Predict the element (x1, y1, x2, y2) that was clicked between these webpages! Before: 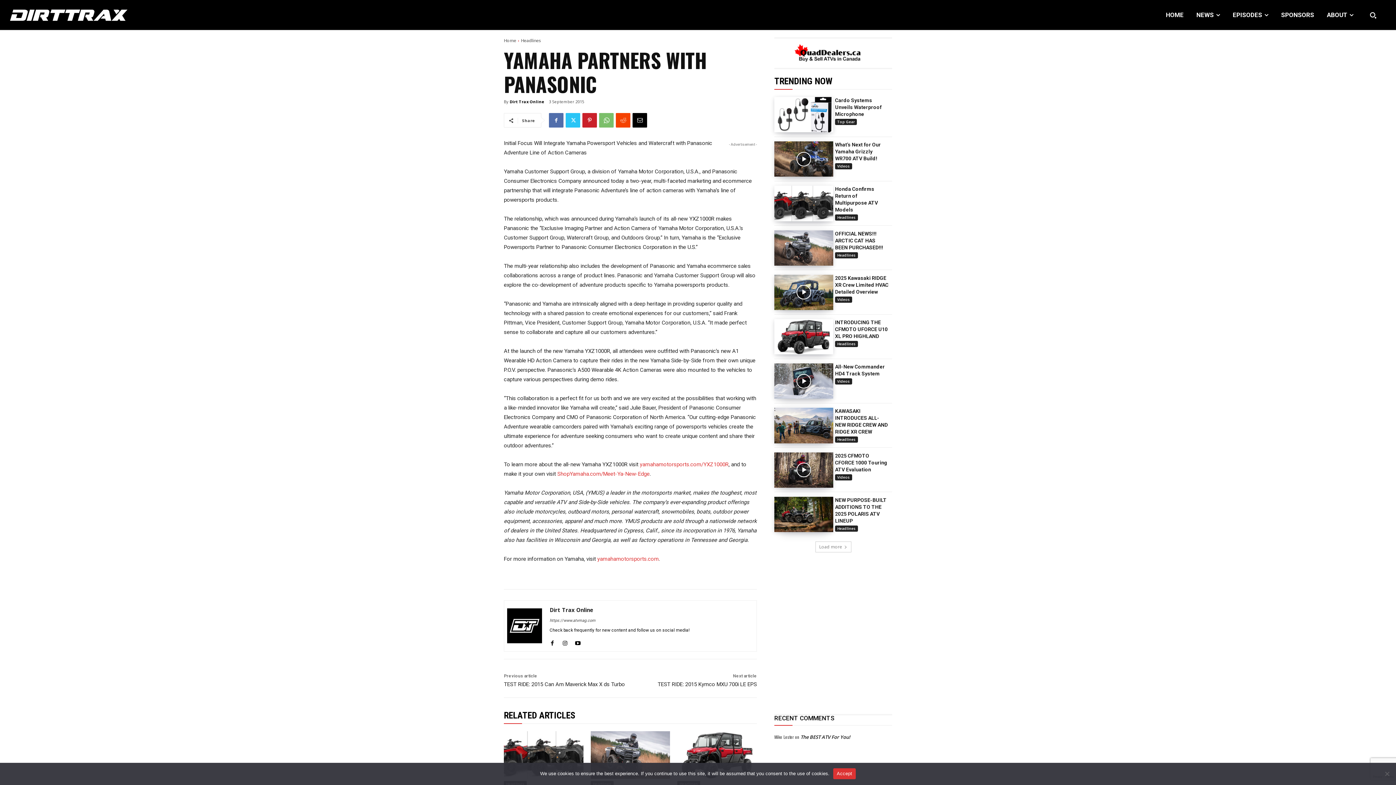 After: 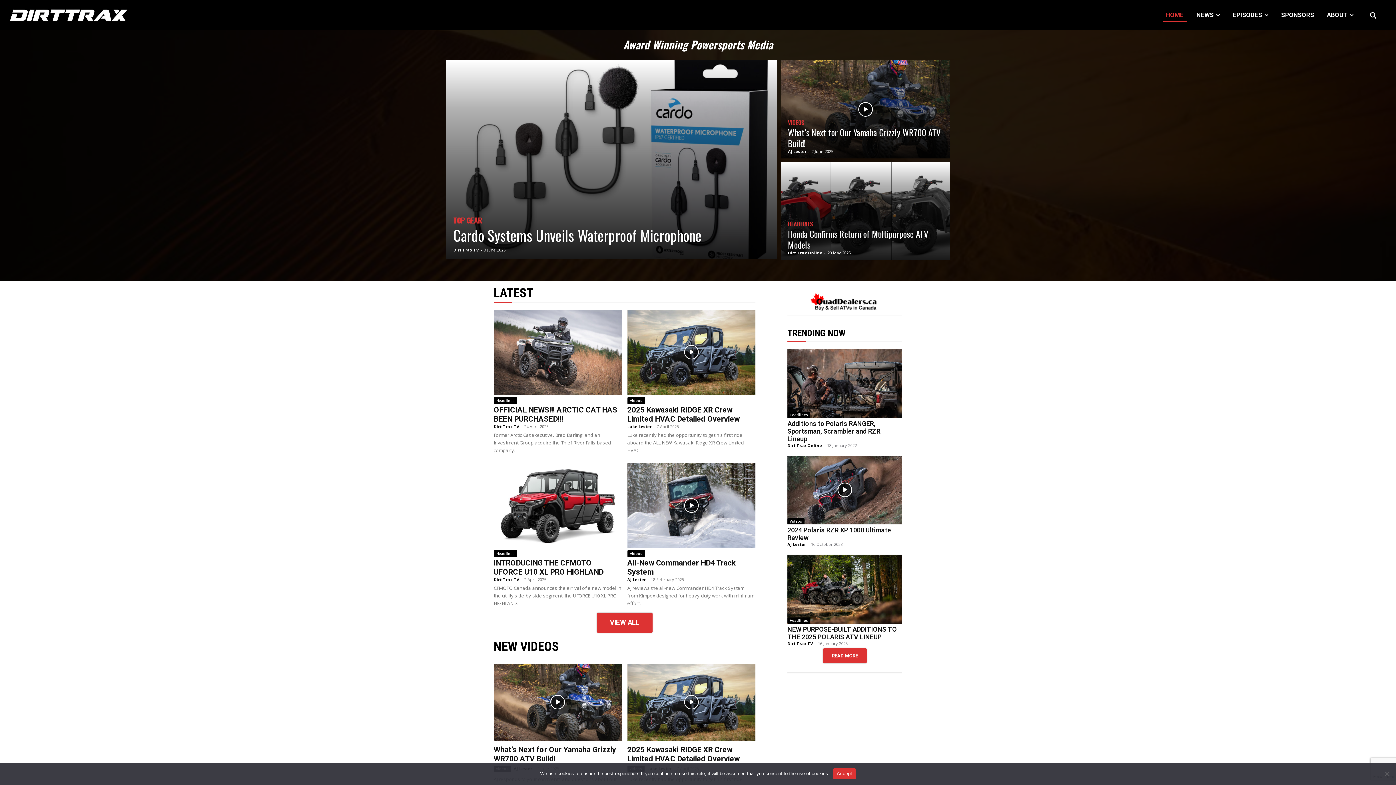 Action: bbox: (8, 4, 274, 25)